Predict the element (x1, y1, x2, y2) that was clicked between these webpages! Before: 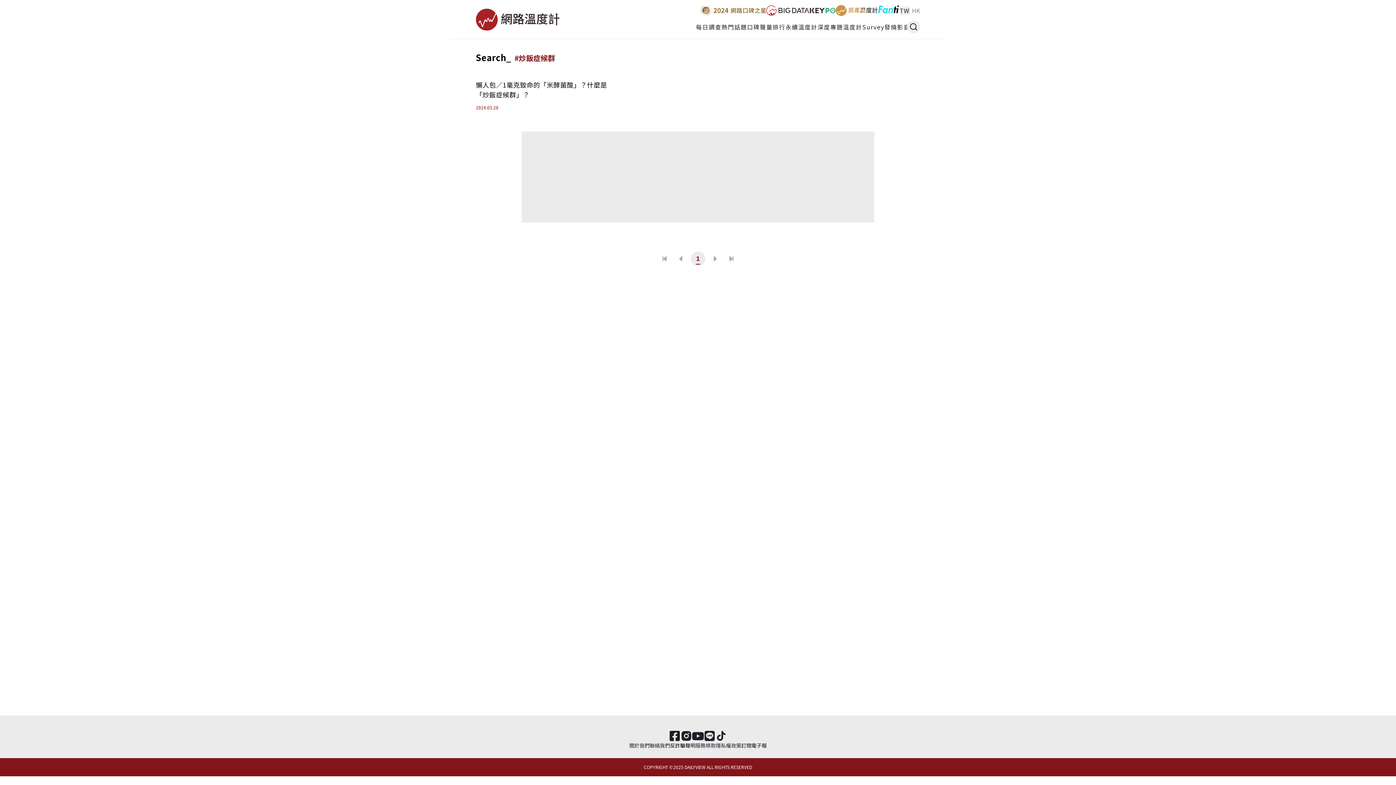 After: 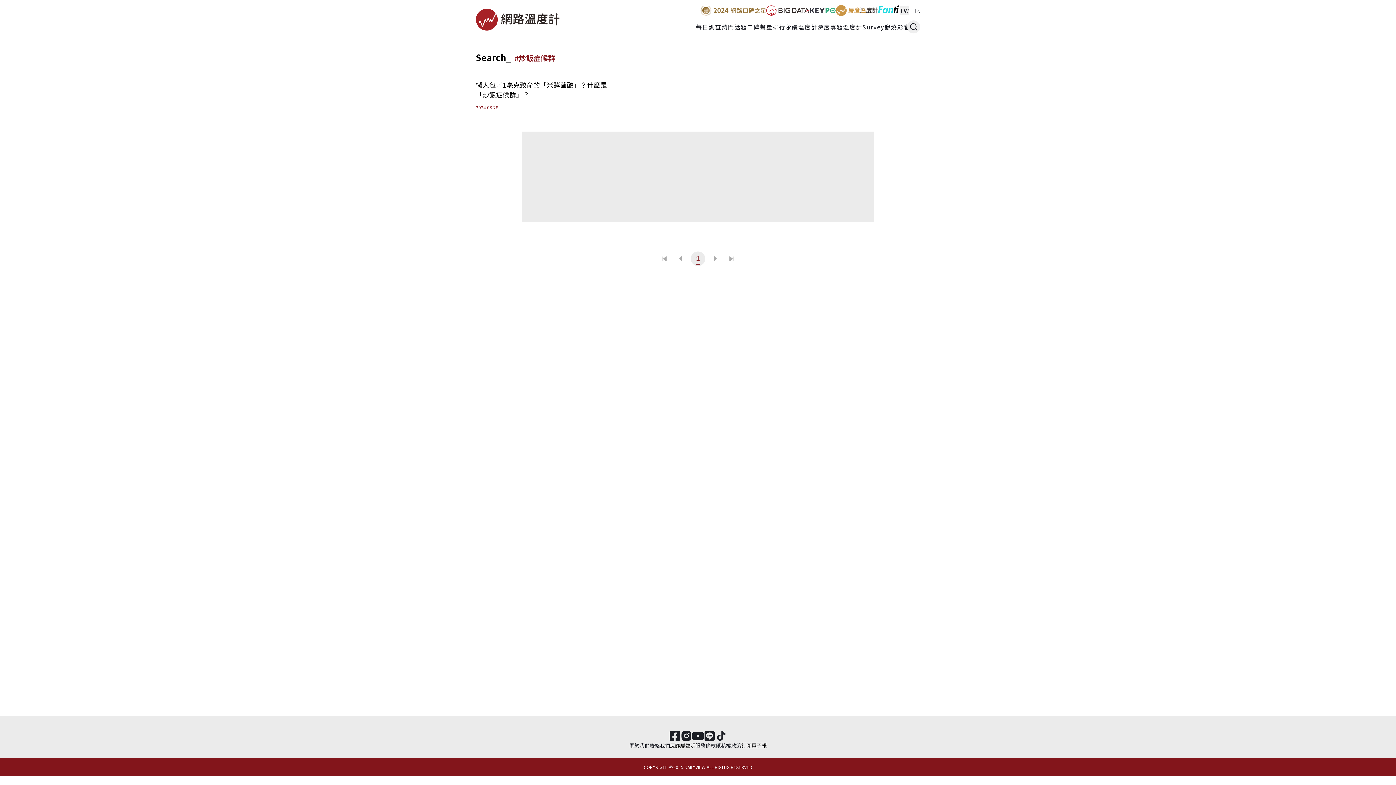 Action: bbox: (669, 730, 680, 742)